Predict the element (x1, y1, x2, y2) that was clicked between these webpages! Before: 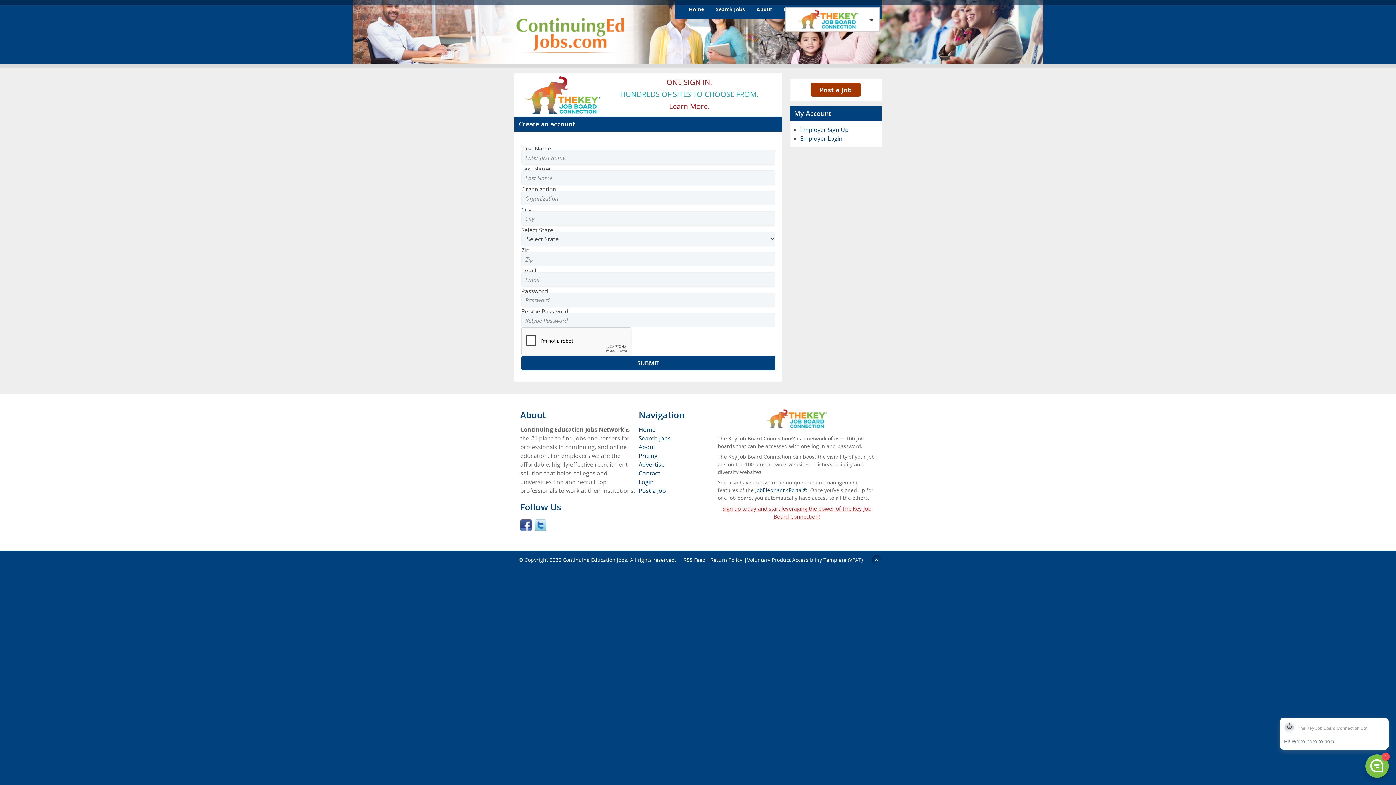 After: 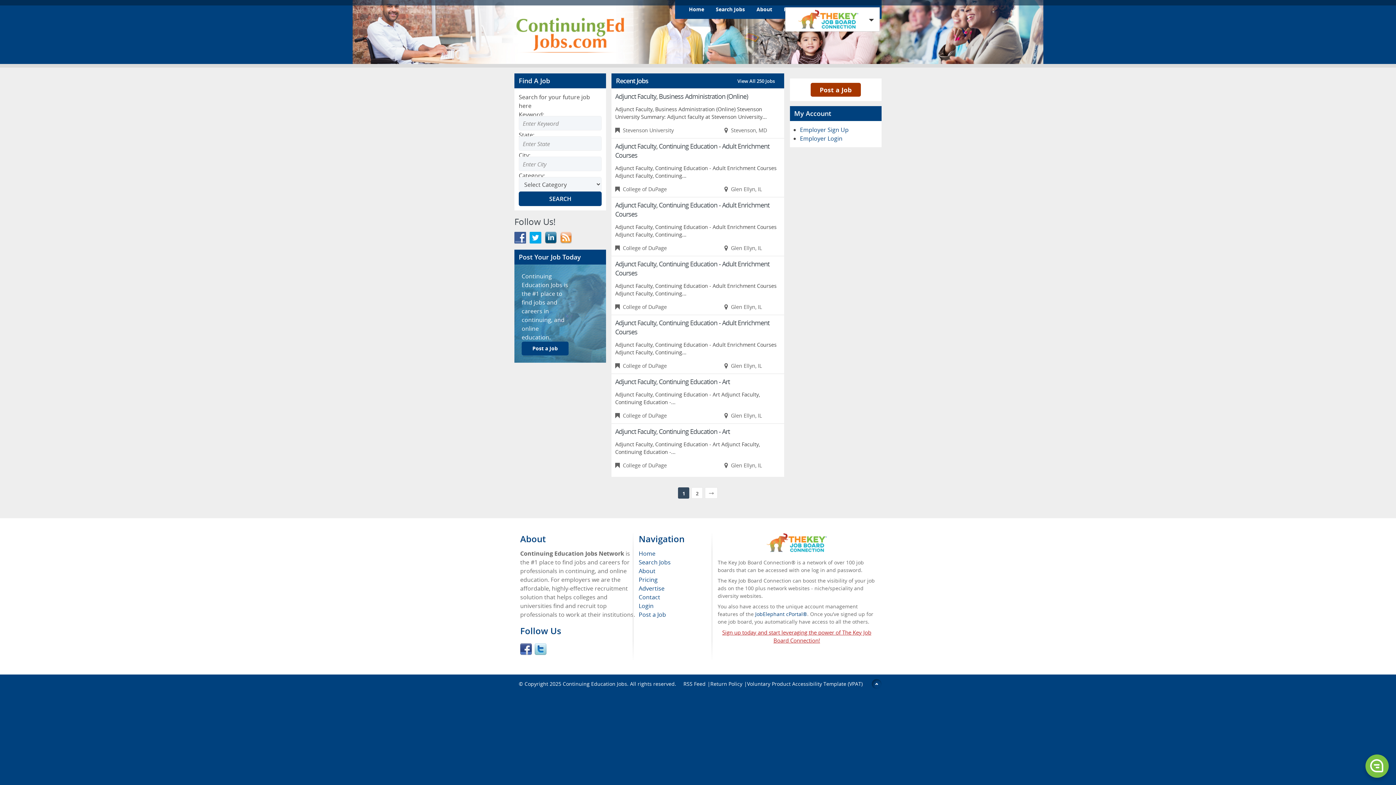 Action: bbox: (562, 556, 627, 563) label: Continuing Education Jobs